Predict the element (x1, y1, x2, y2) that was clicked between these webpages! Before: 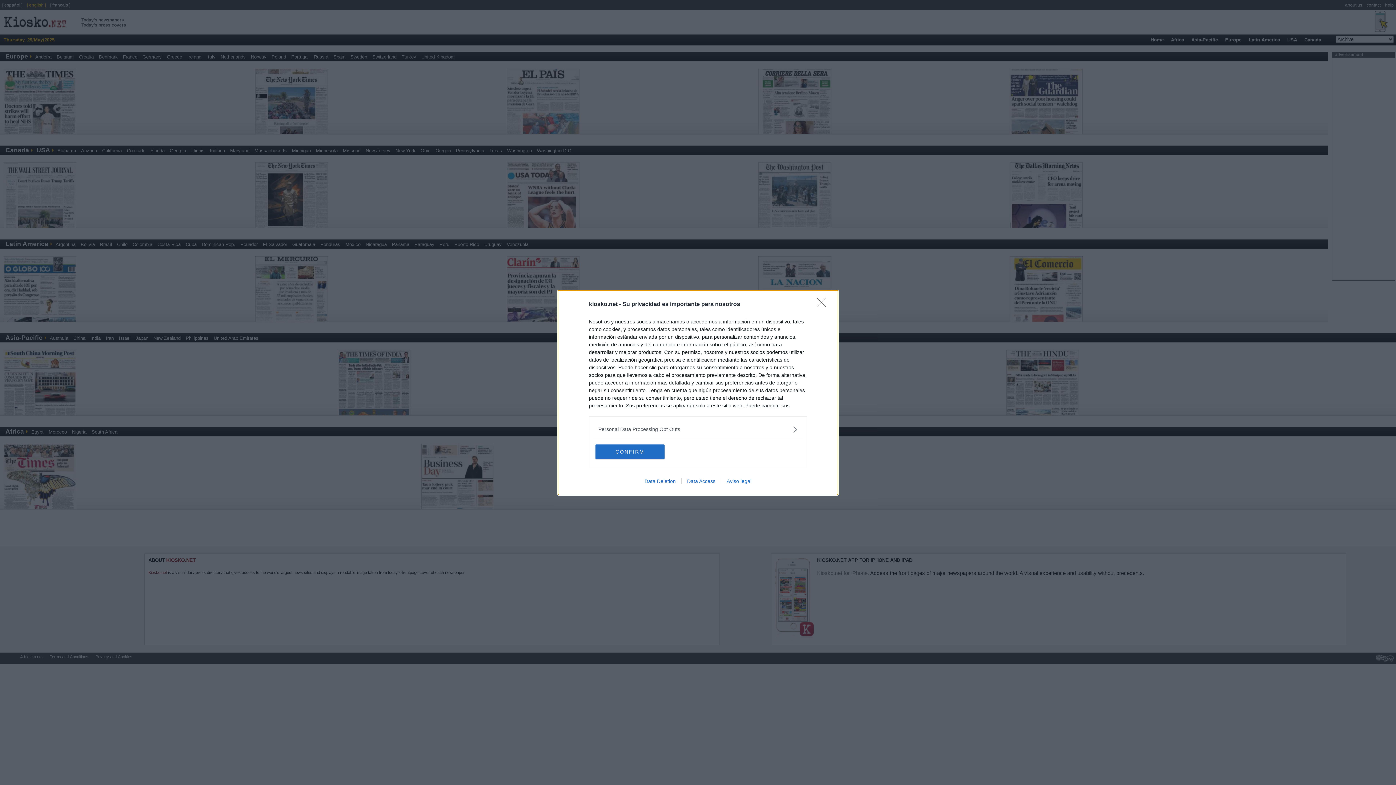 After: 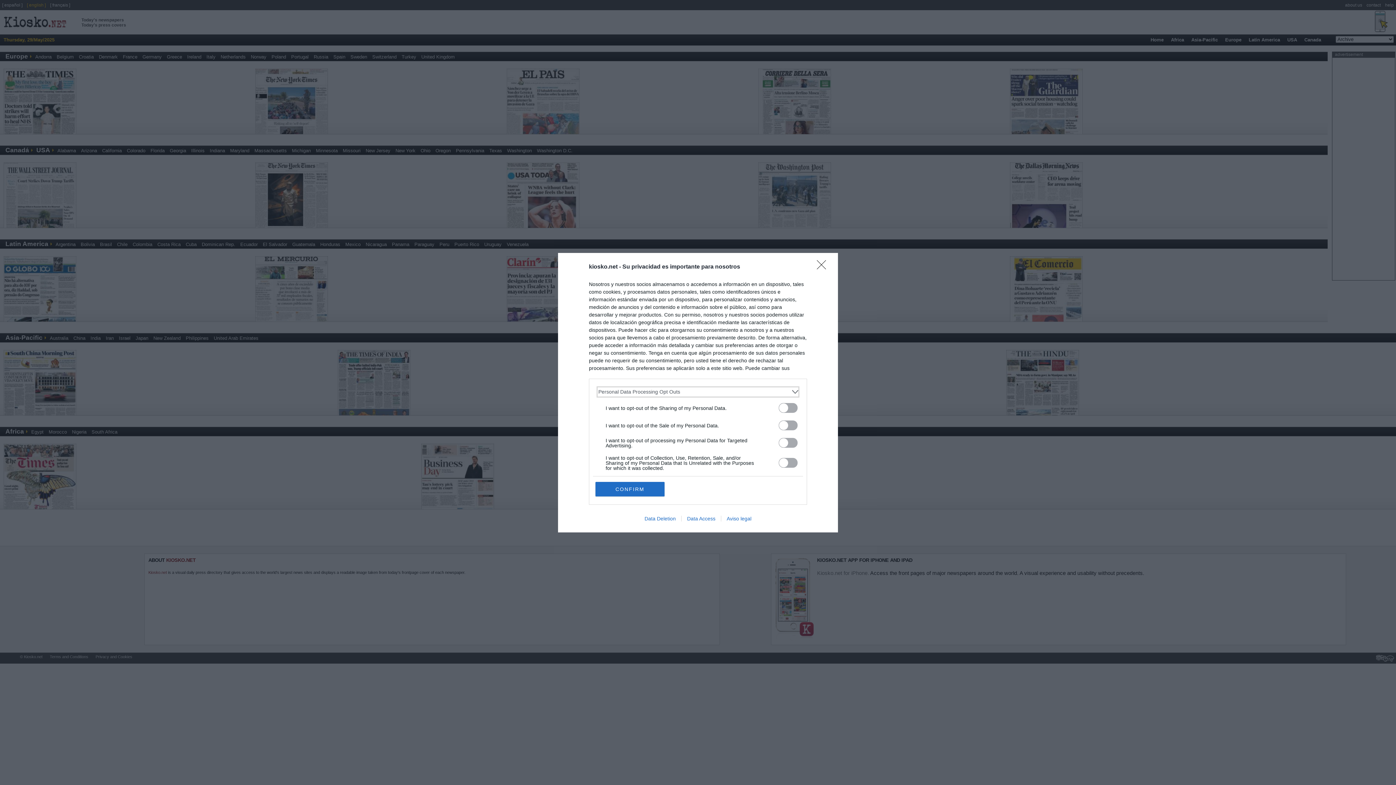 Action: label: Opt-Outs bbox: (598, 425, 797, 433)